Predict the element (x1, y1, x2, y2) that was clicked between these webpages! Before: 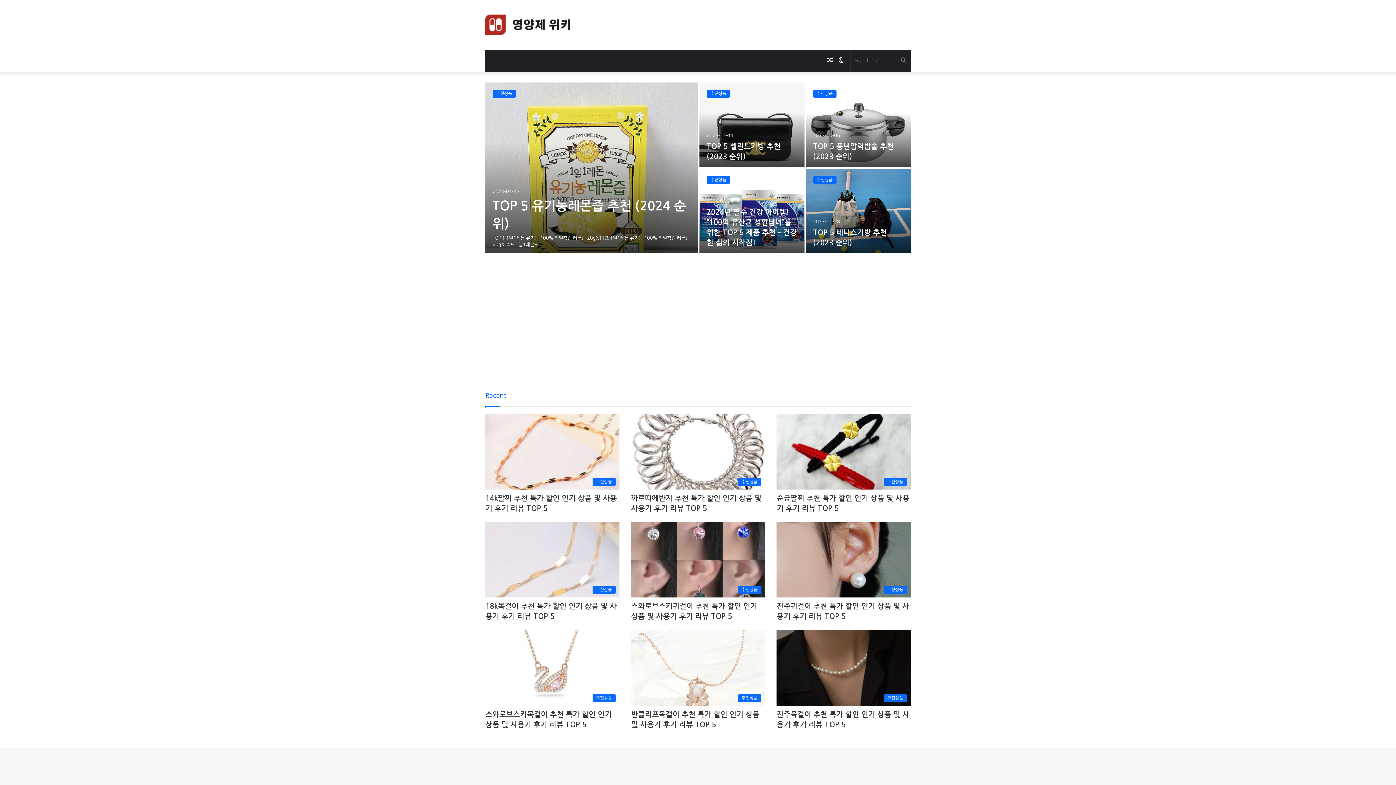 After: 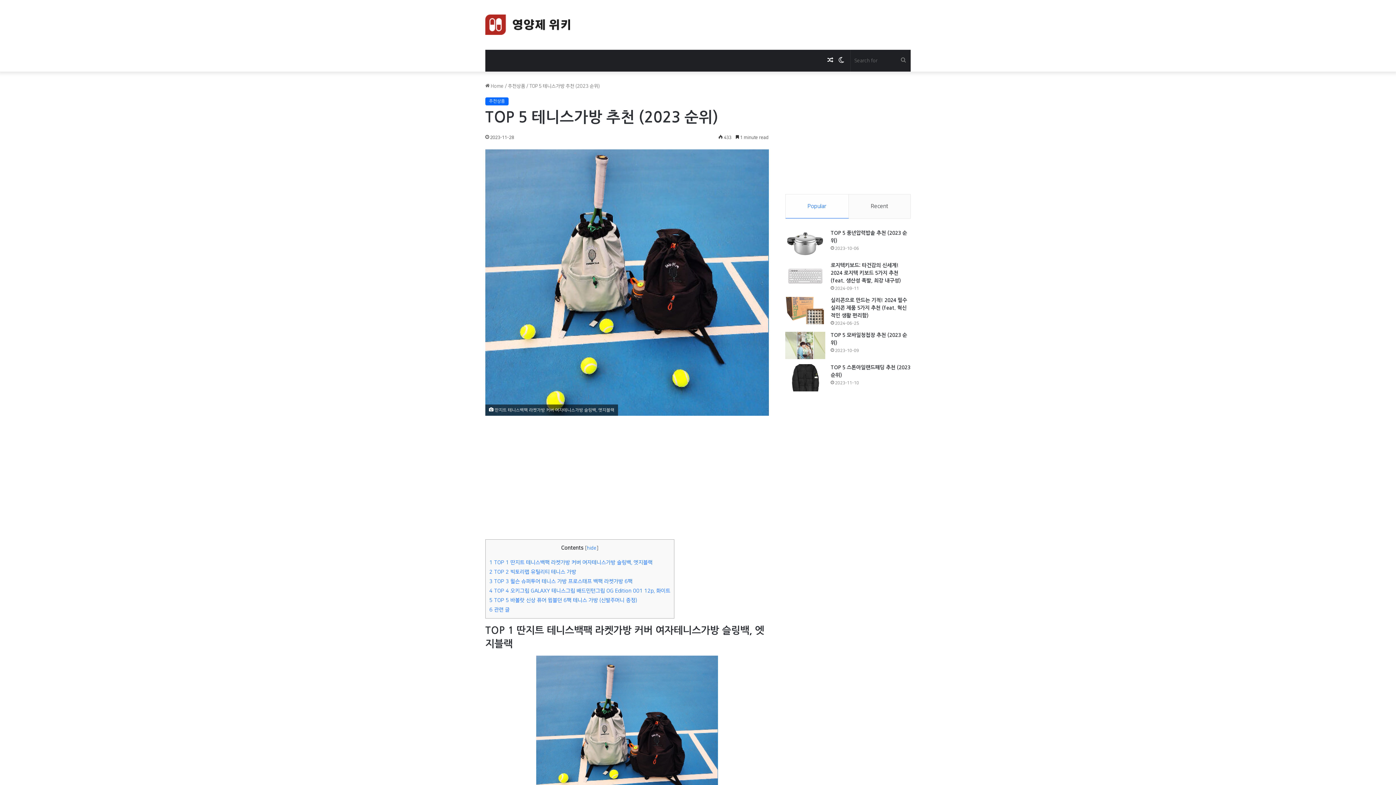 Action: label: TOP 5 테니스가방 추천 (2023 순위) bbox: (806, 168, 910, 253)